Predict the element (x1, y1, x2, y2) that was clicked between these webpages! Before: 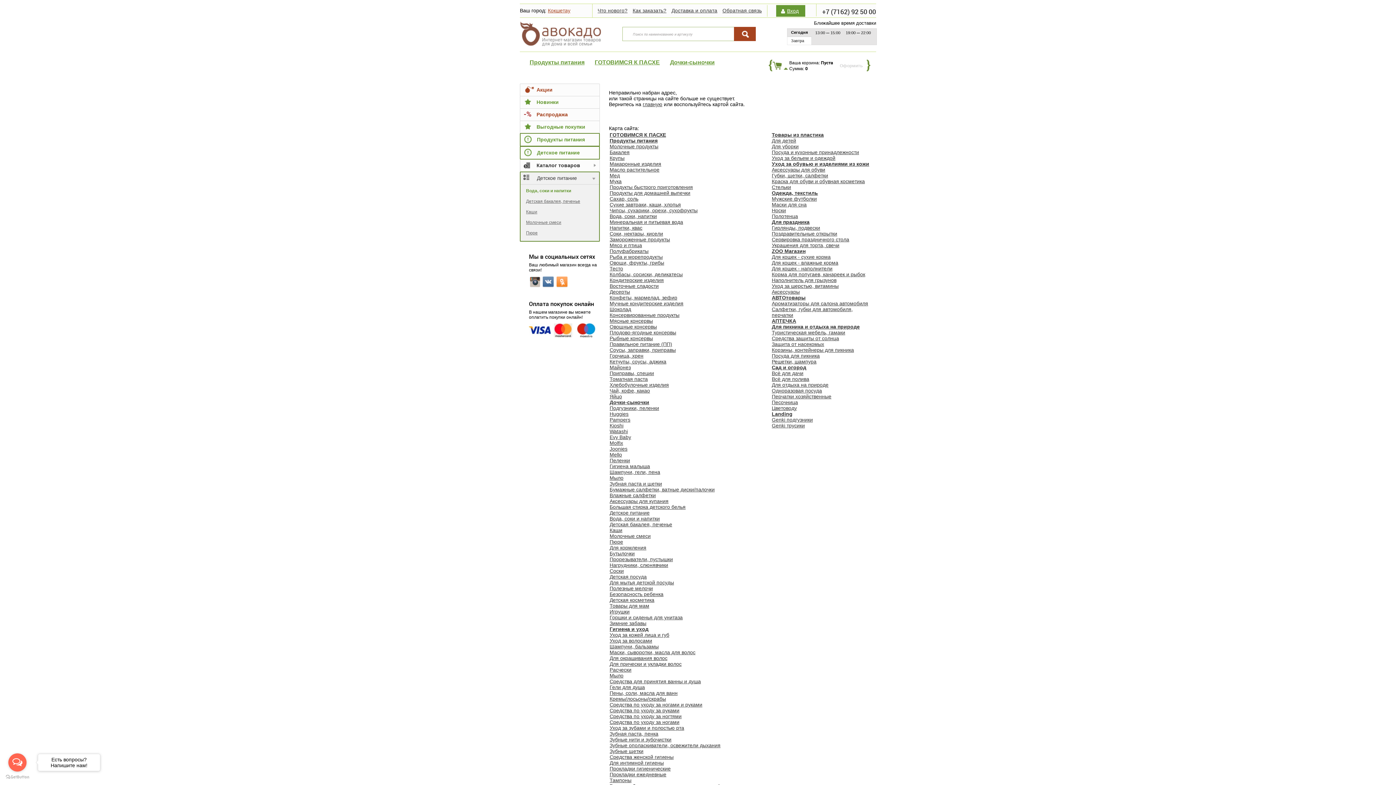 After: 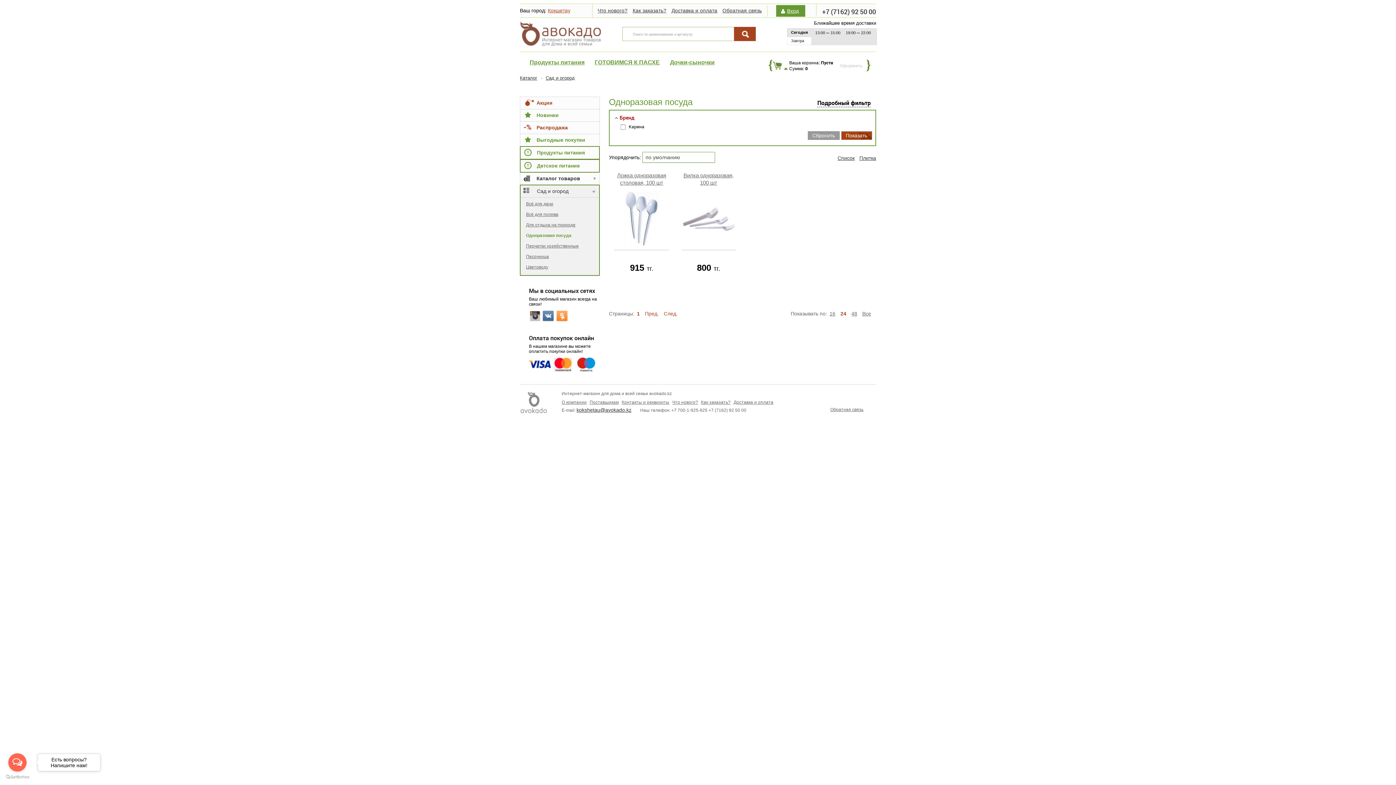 Action: label: Одноразовая посуда bbox: (772, 388, 822, 393)